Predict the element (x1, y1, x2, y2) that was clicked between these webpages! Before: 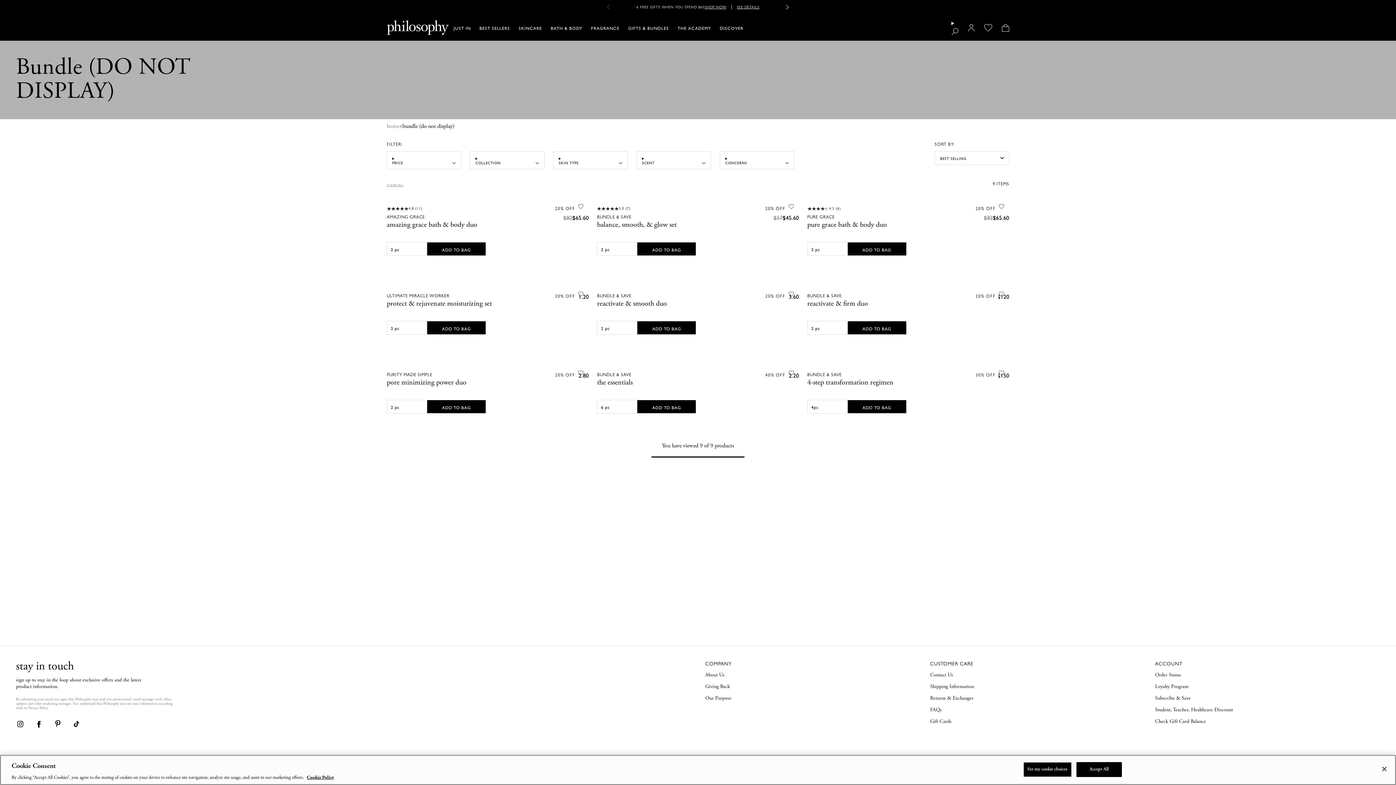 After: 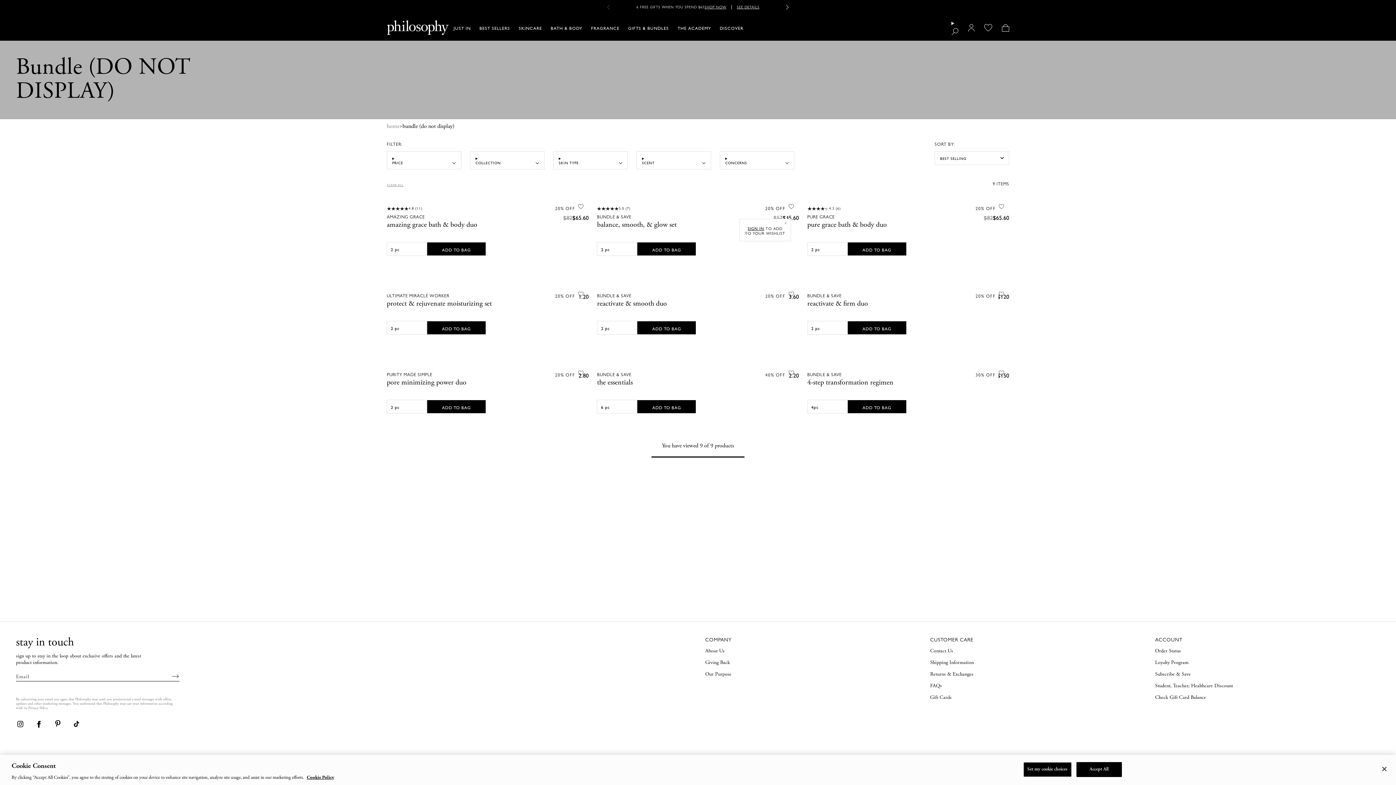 Action: label: Add to Wishlist bbox: (788, 203, 794, 209)